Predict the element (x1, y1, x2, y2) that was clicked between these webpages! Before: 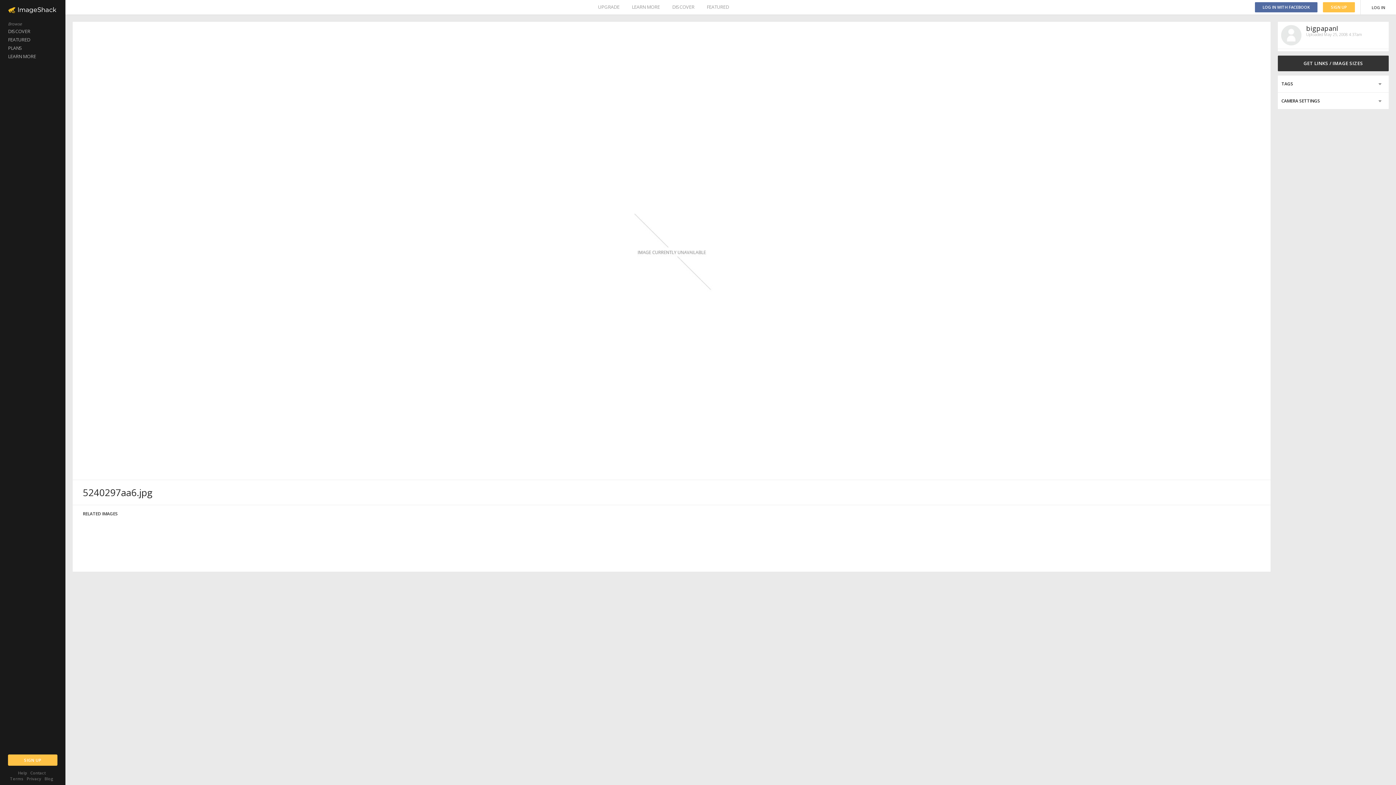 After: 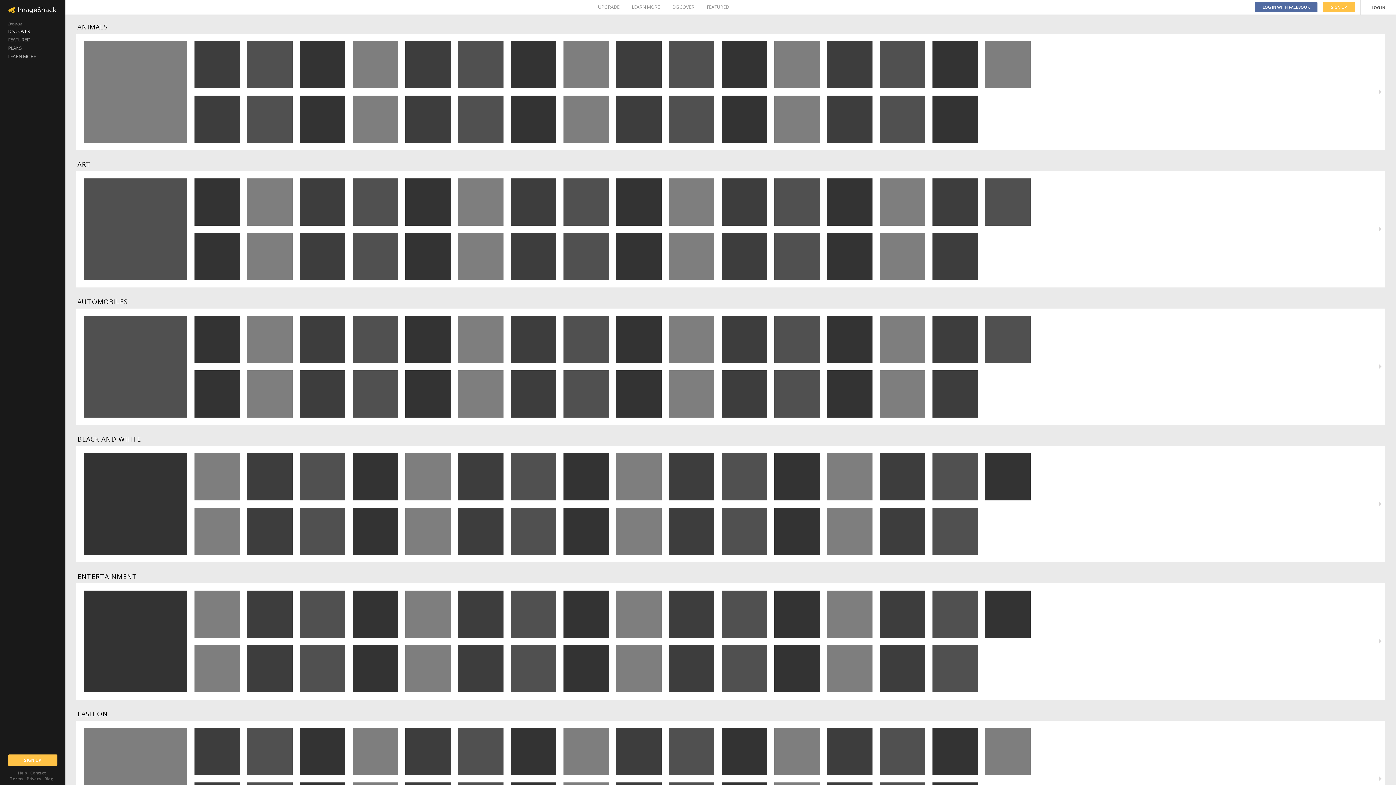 Action: bbox: (672, 0, 694, 14) label: DISCOVER